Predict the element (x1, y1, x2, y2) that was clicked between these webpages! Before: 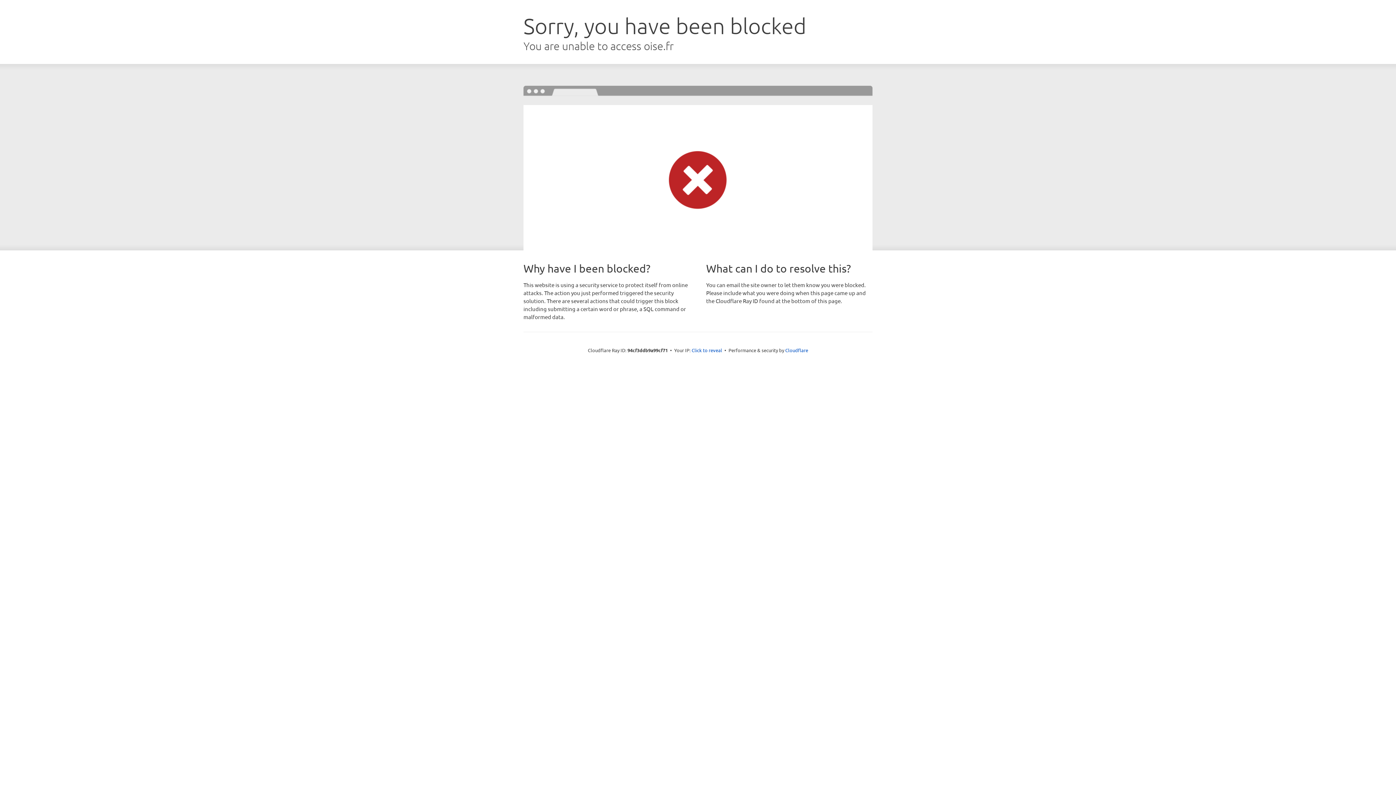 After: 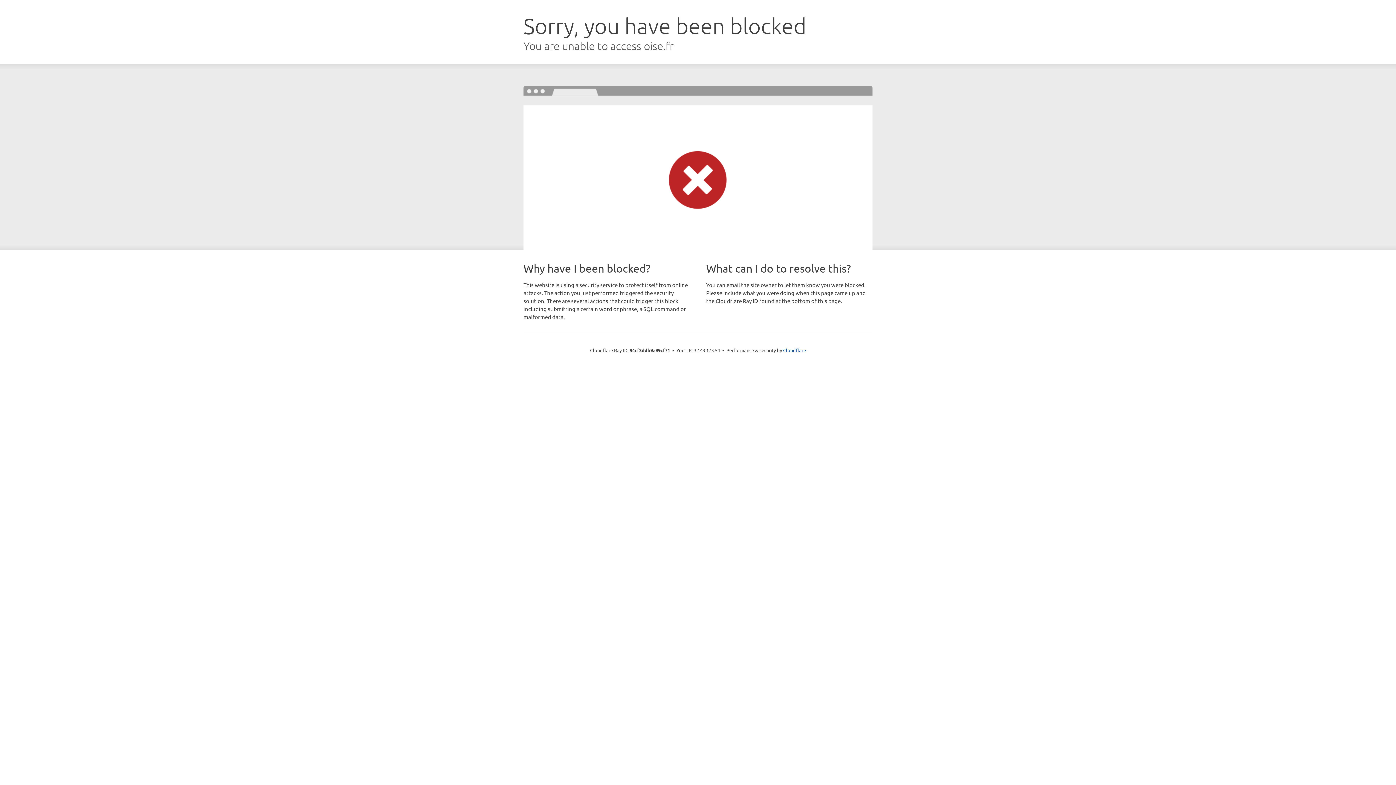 Action: label: Click to reveal bbox: (691, 346, 722, 353)